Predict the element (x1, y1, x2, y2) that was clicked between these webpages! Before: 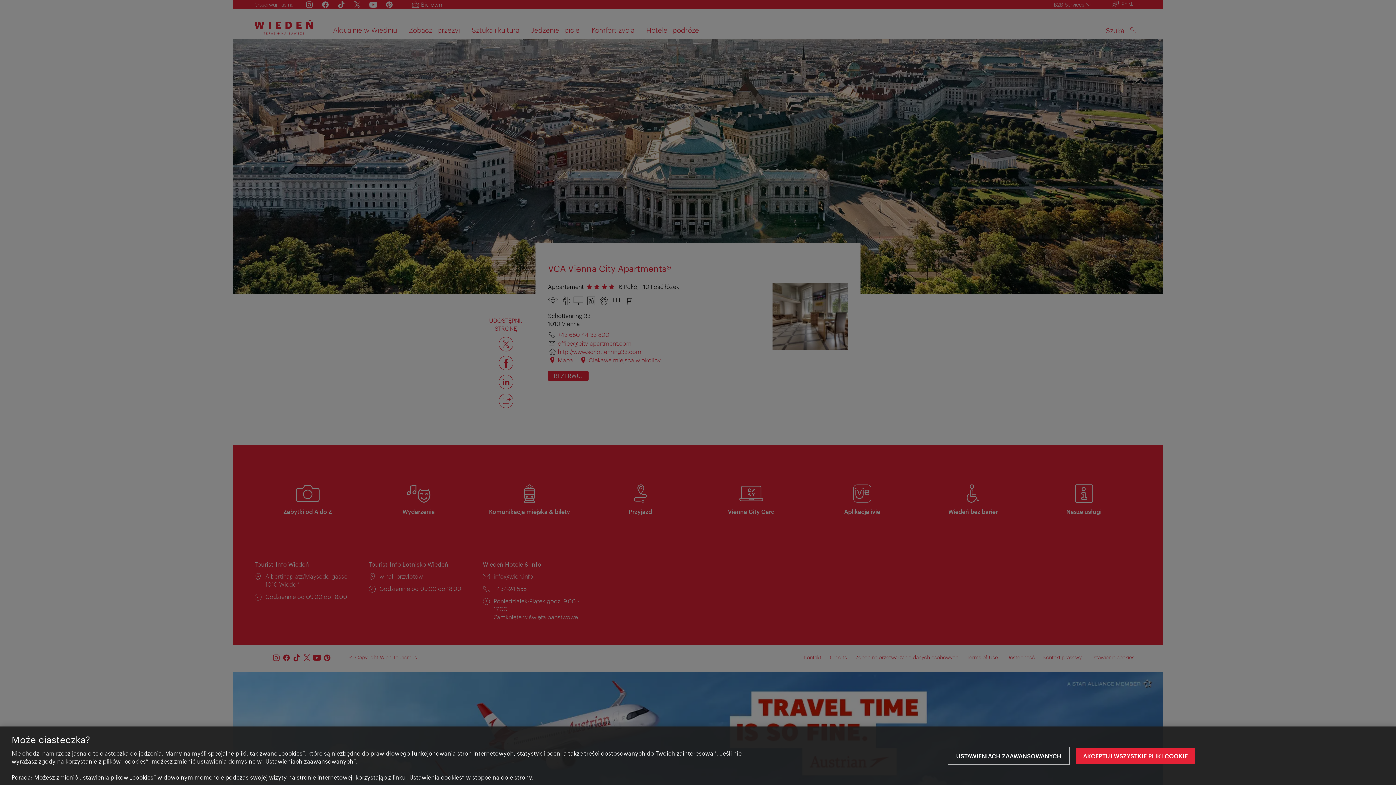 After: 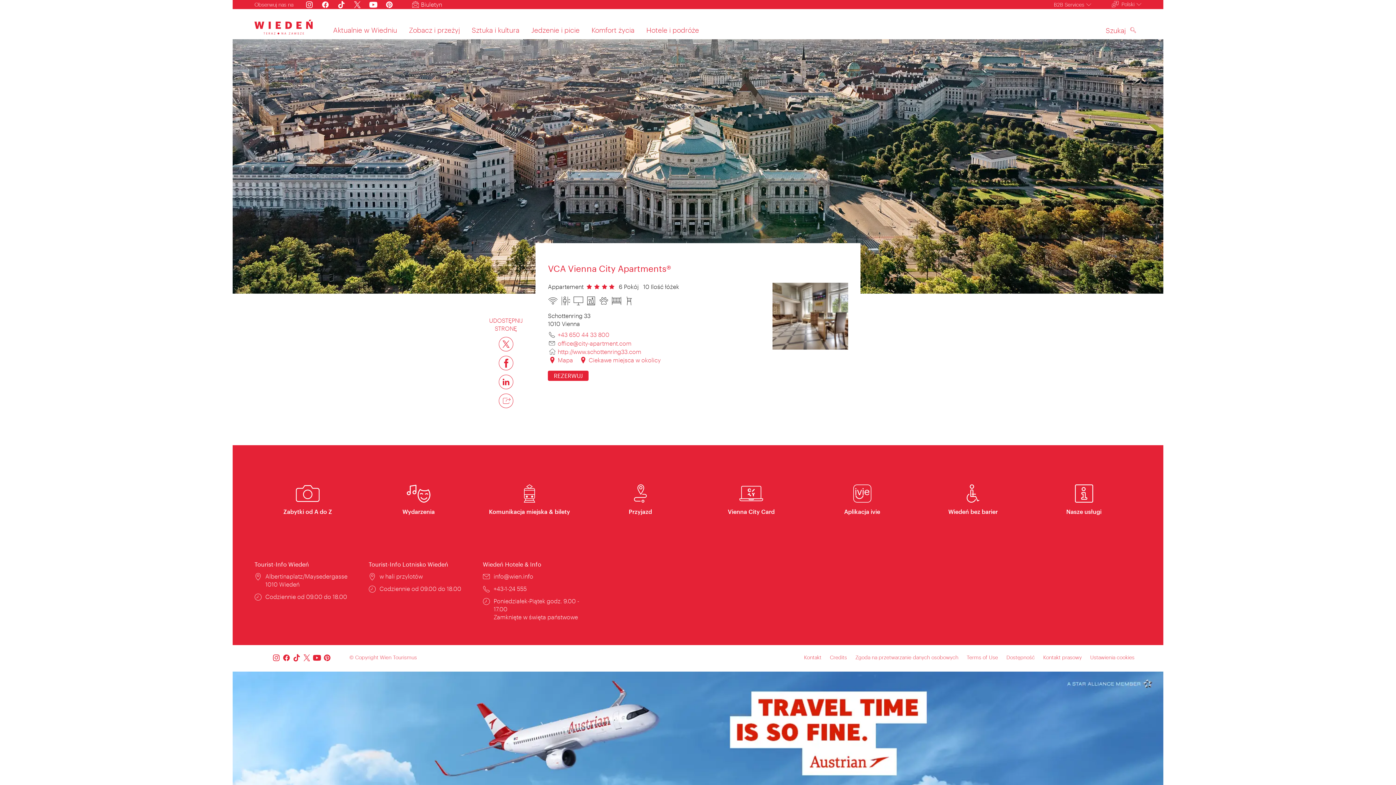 Action: label: AKCEPTUJ WSZYSTKIE PLIKI COOKIE bbox: (1076, 748, 1195, 764)